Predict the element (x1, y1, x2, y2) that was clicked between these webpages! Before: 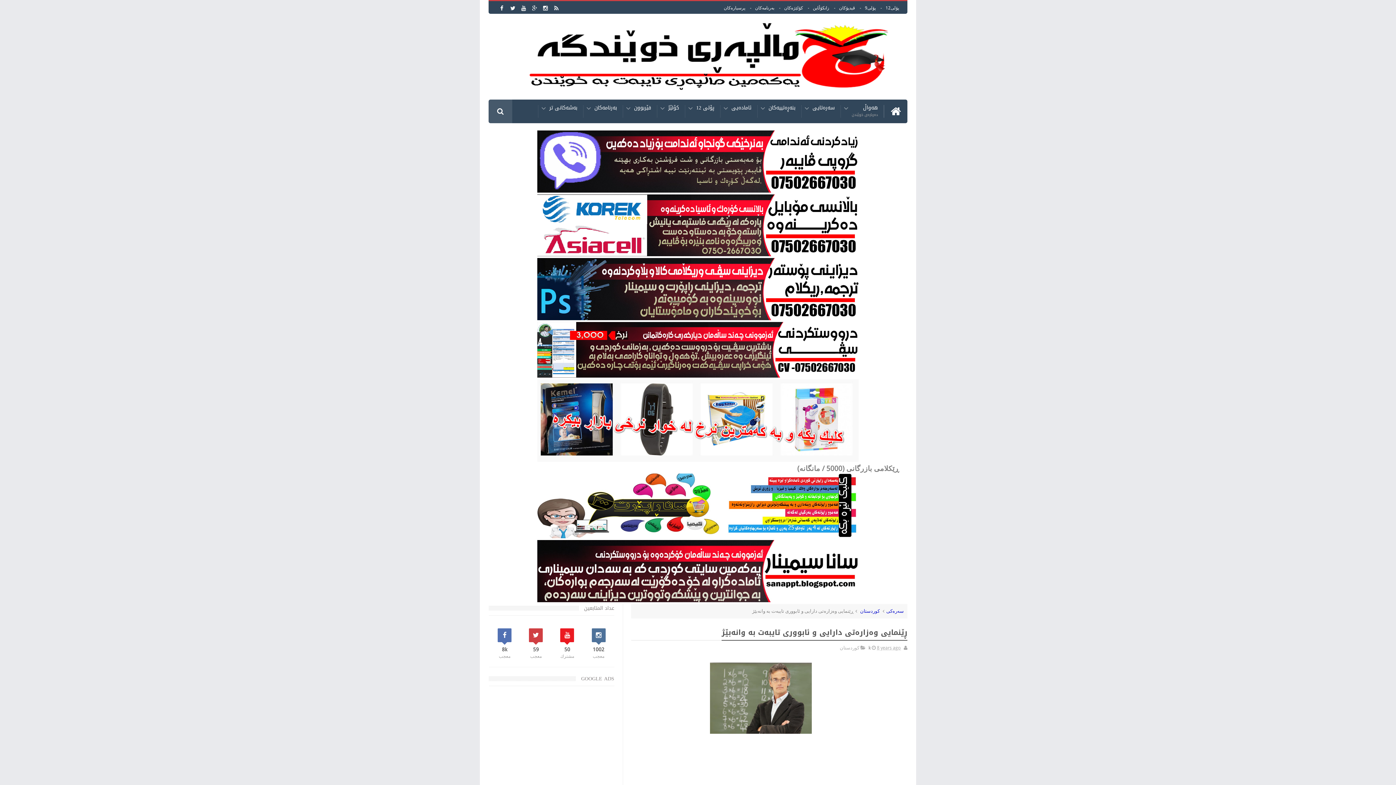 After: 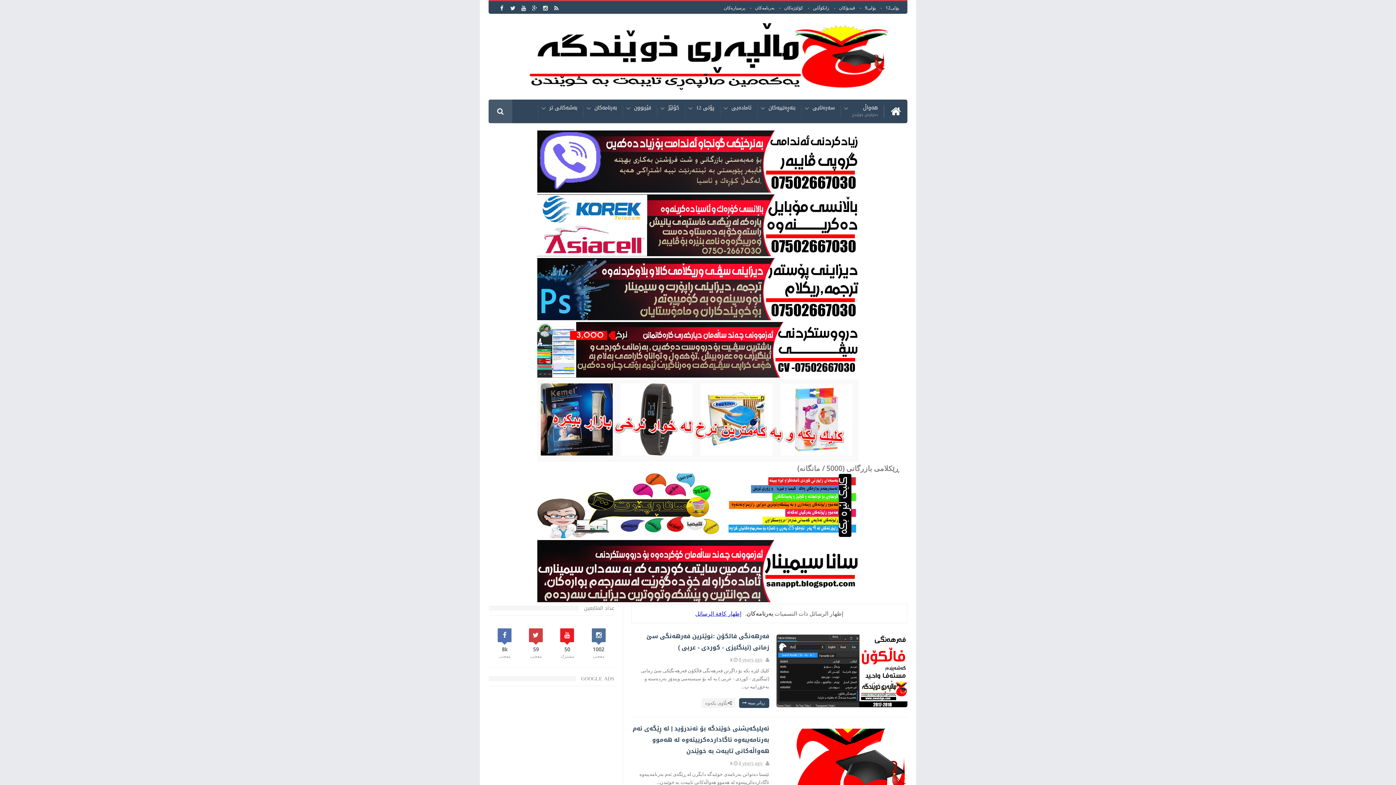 Action: bbox: (750, 5, 774, 10) label: به‌رنامه‌كان